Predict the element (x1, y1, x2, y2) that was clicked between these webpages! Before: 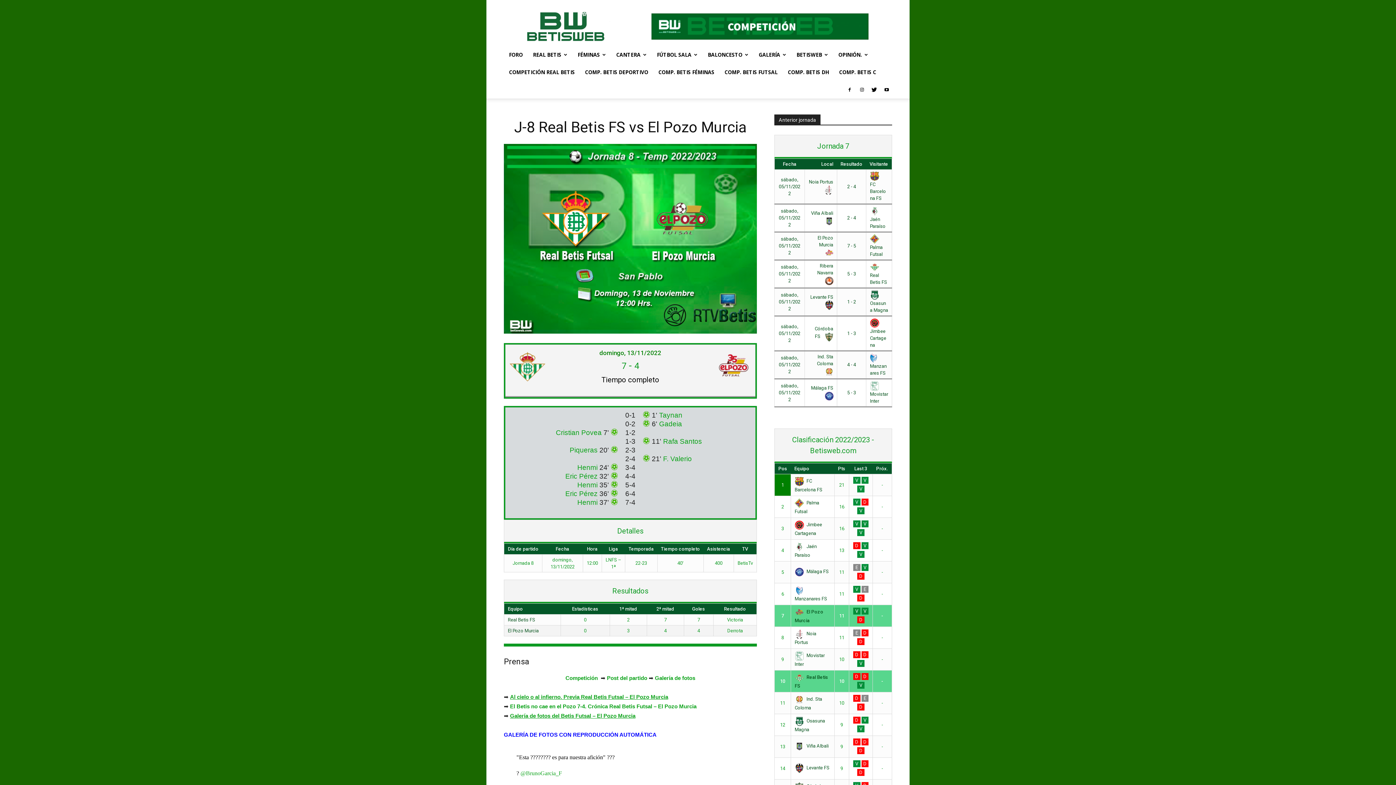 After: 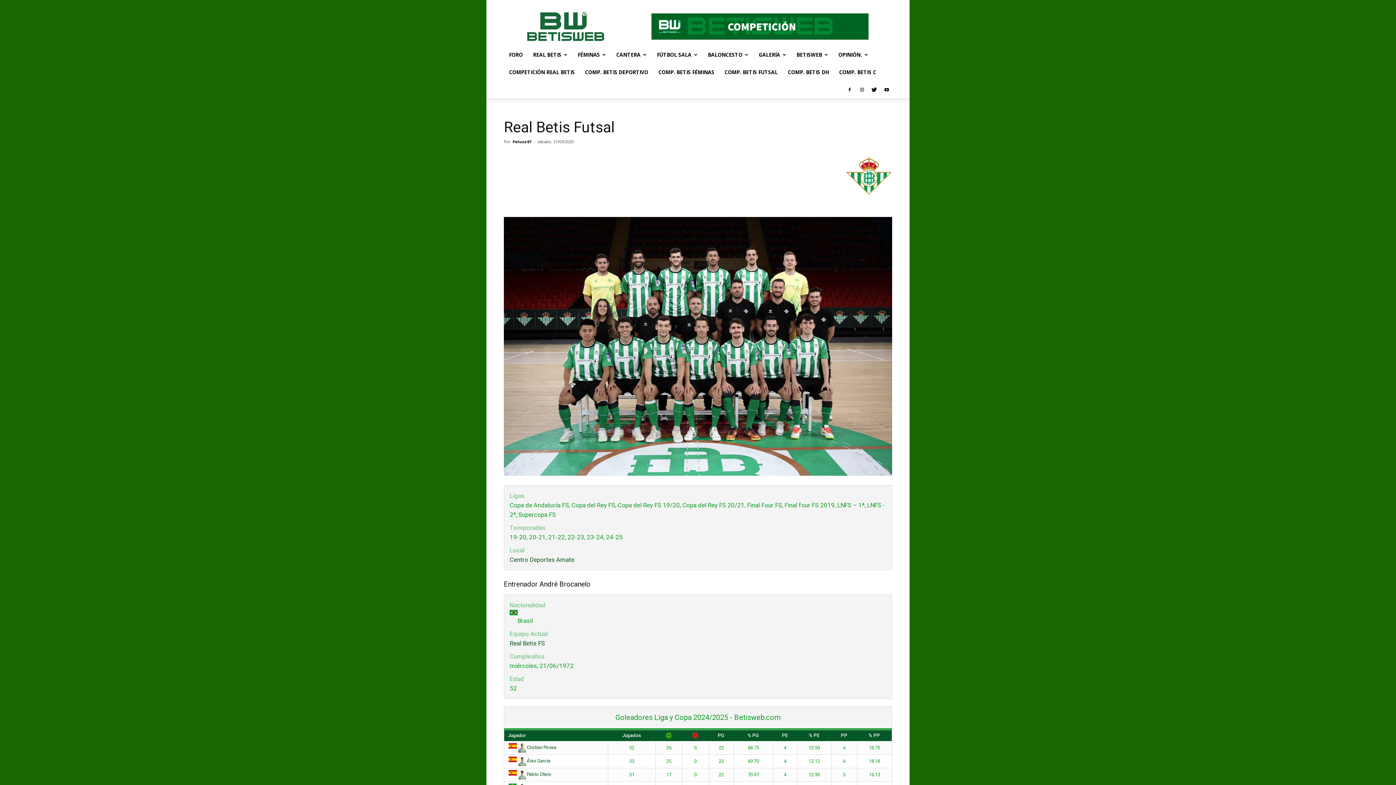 Action: bbox: (509, 348, 591, 392)